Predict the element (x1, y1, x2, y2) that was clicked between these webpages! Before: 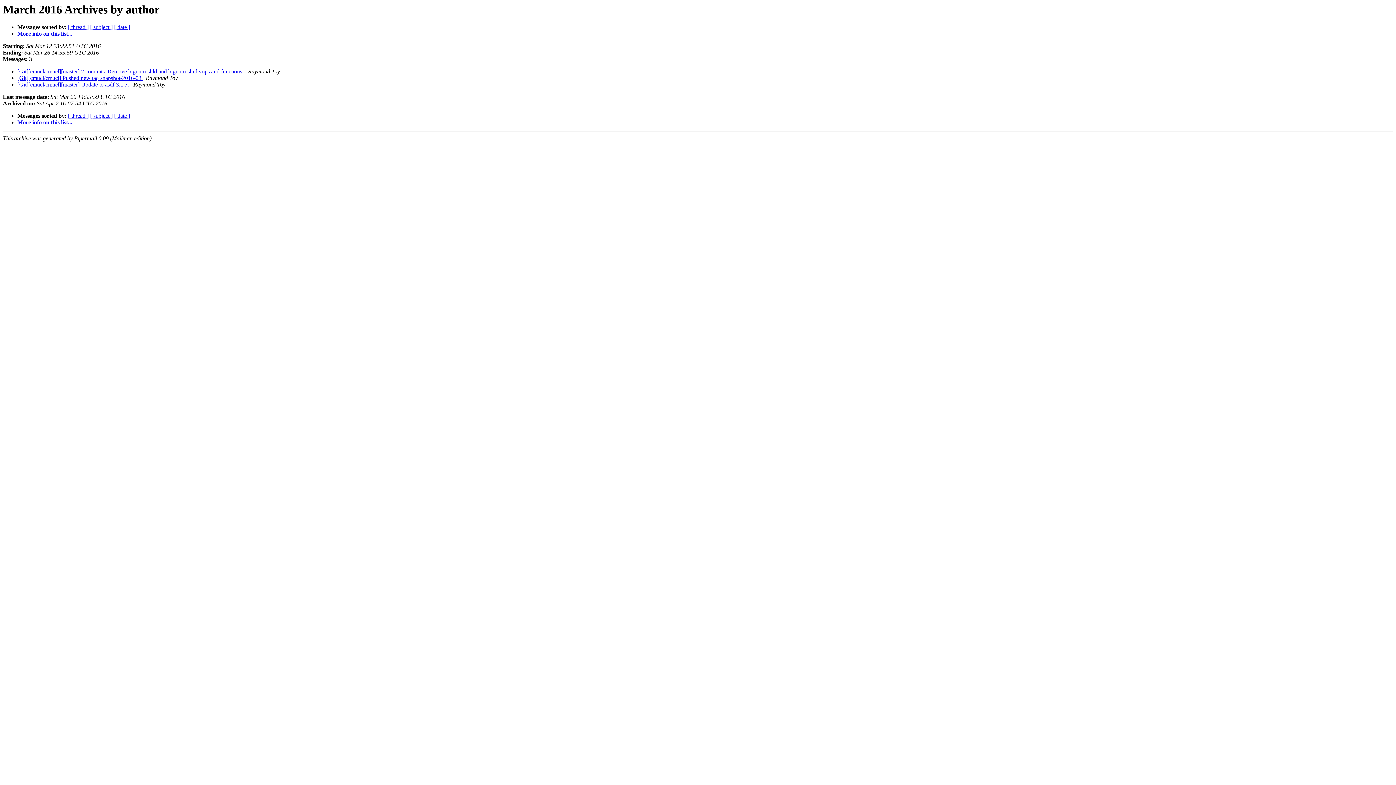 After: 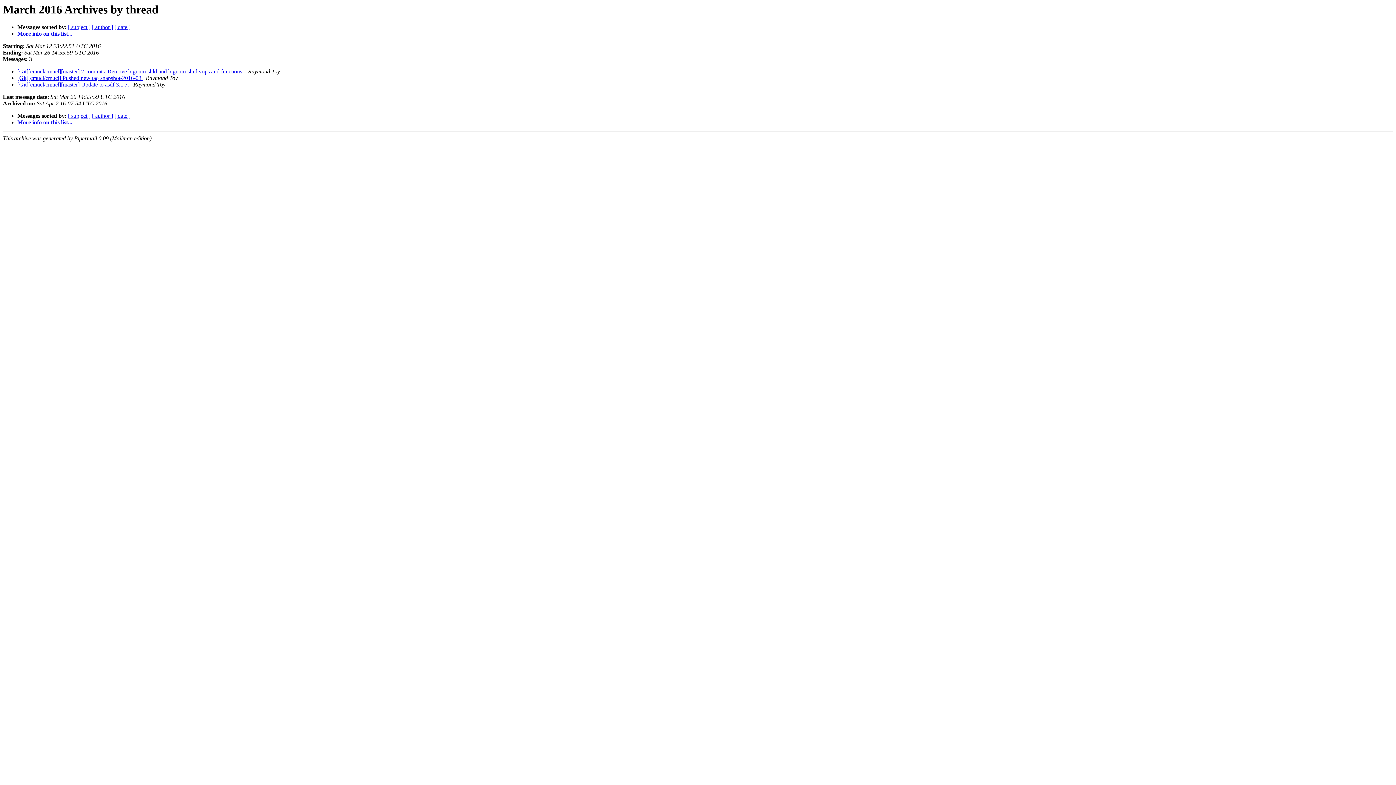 Action: label: [ thread ] bbox: (68, 112, 88, 119)